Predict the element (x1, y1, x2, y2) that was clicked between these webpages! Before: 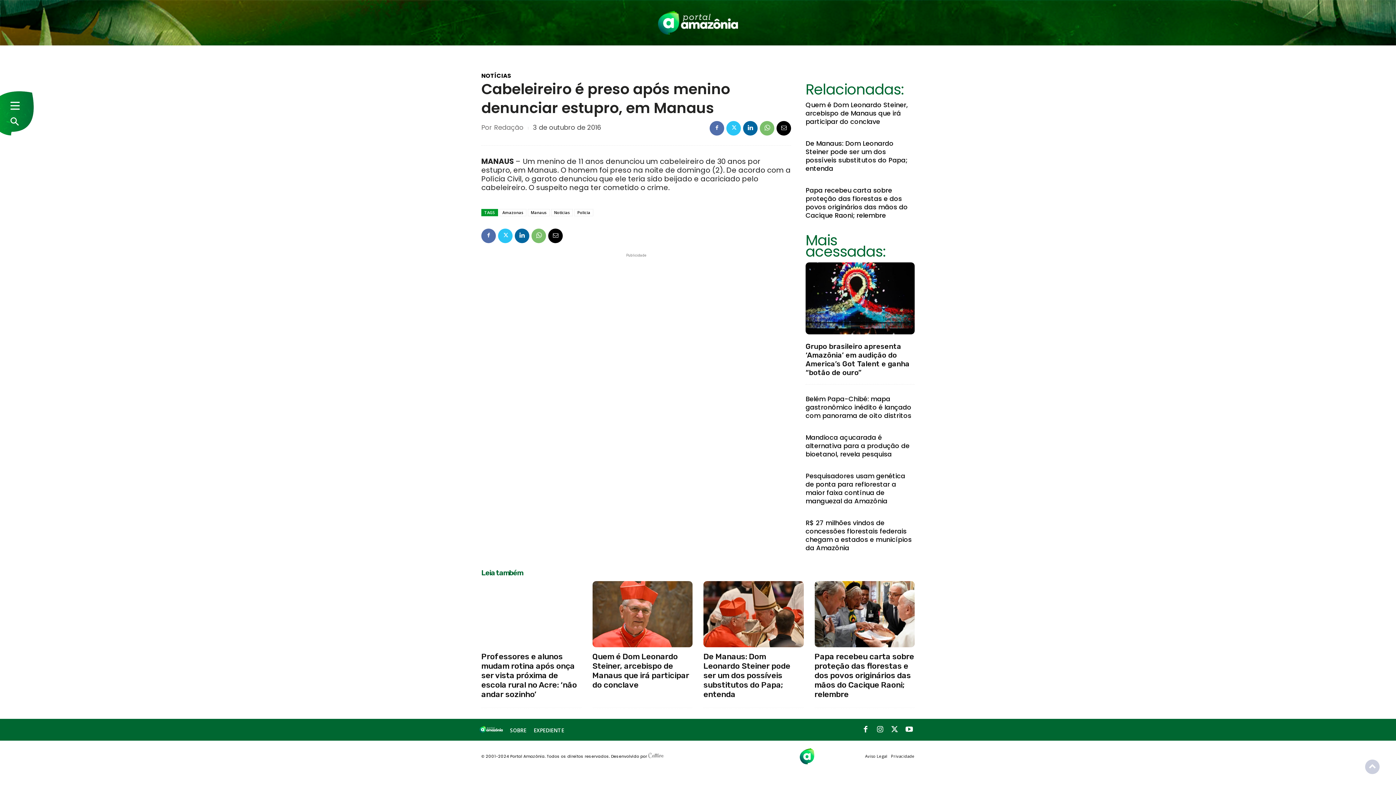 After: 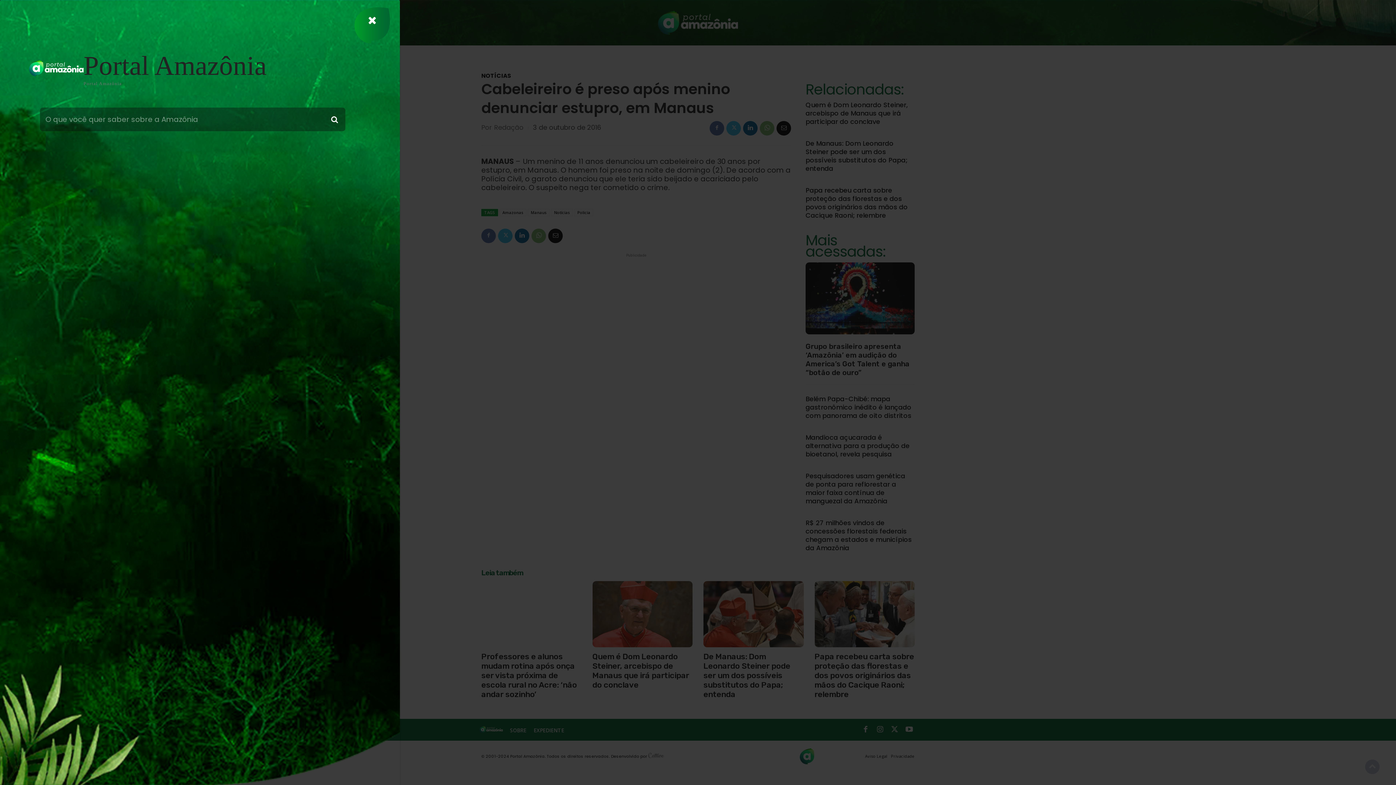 Action: bbox: (8, 115, 20, 128)